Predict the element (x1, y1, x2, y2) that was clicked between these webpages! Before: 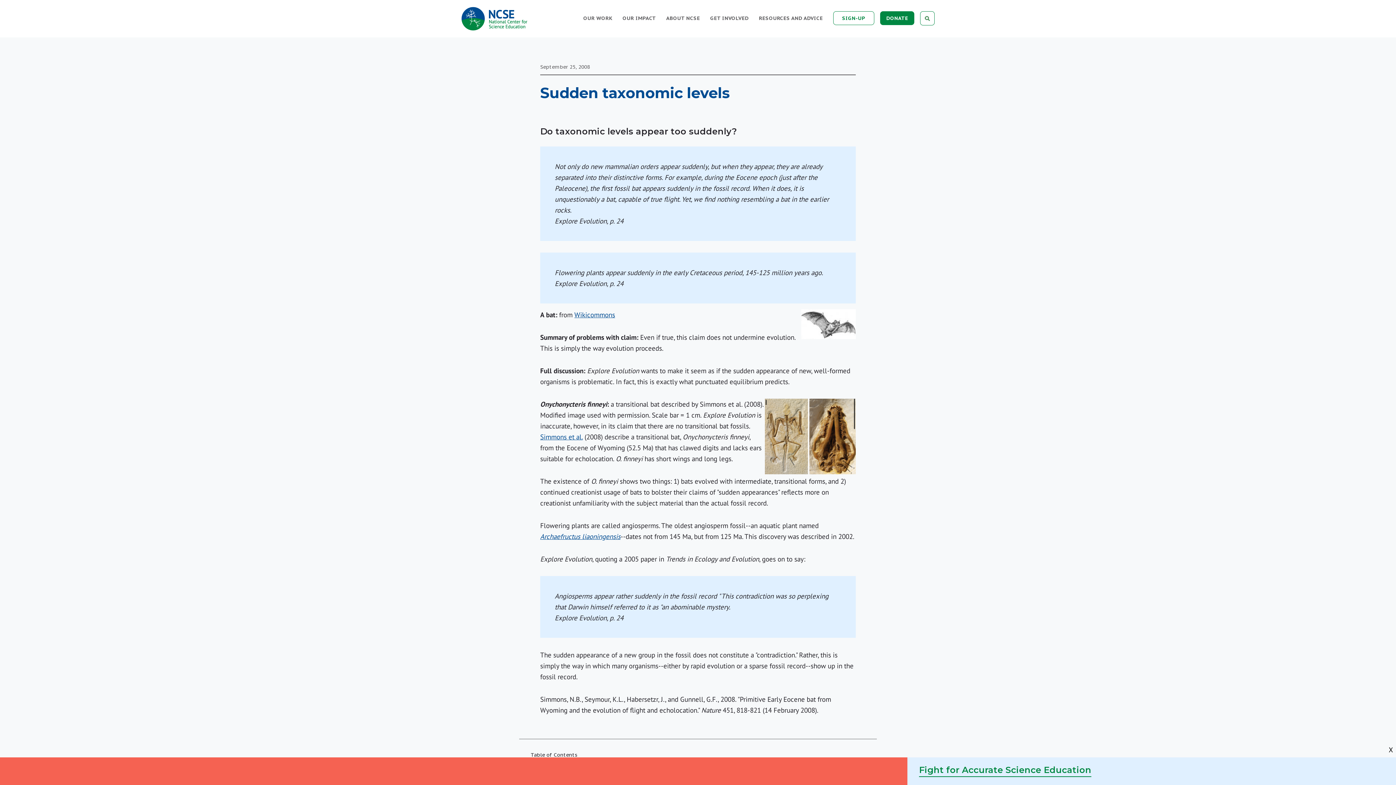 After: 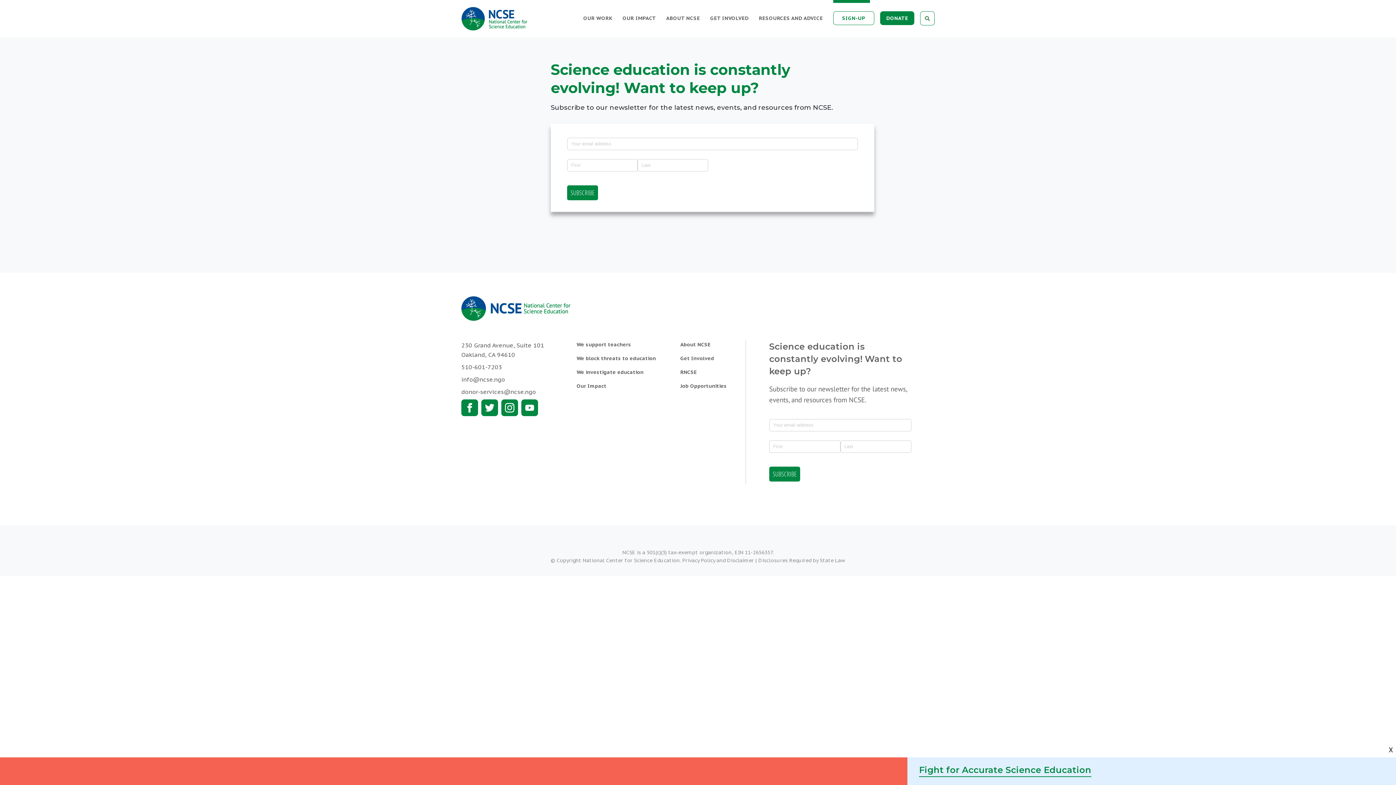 Action: label: SIGN-UP bbox: (833, 11, 874, 25)